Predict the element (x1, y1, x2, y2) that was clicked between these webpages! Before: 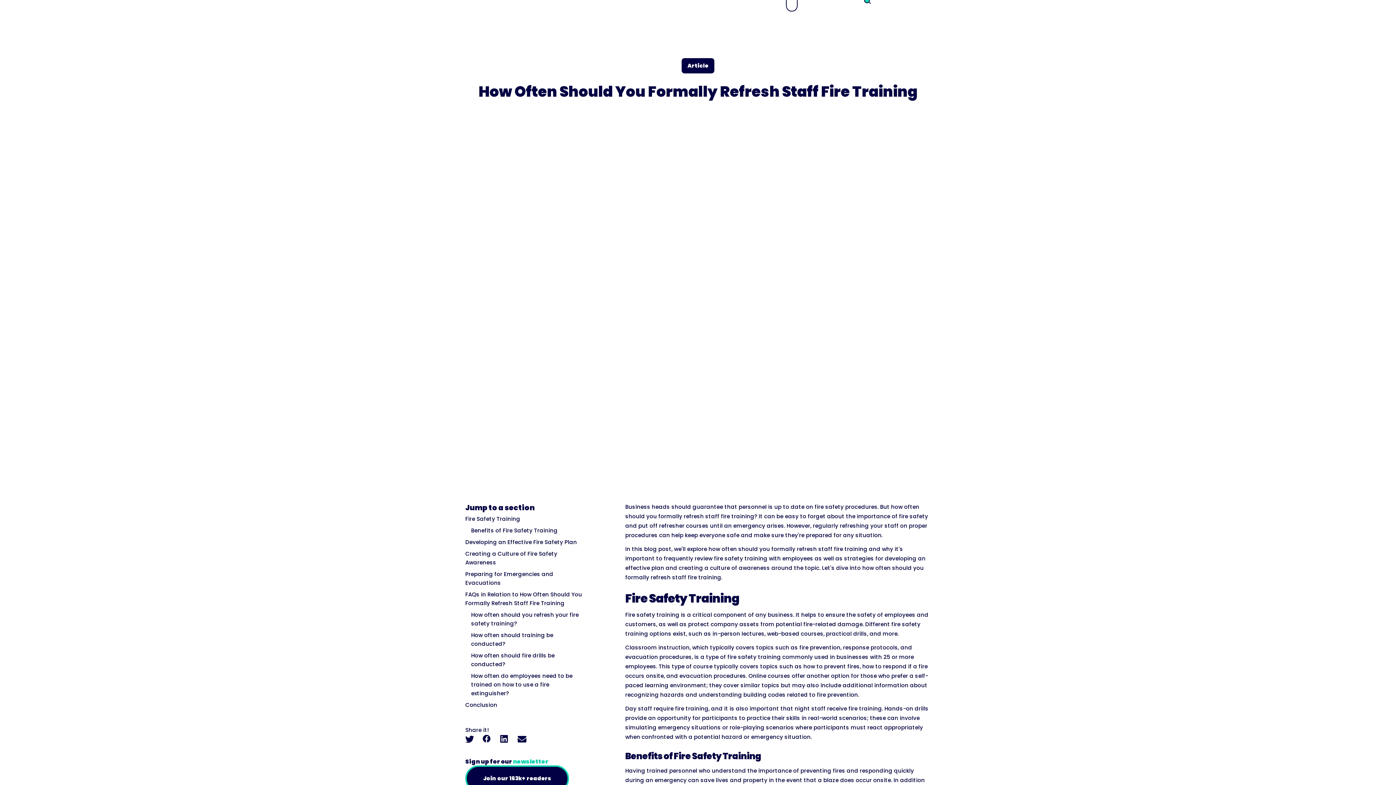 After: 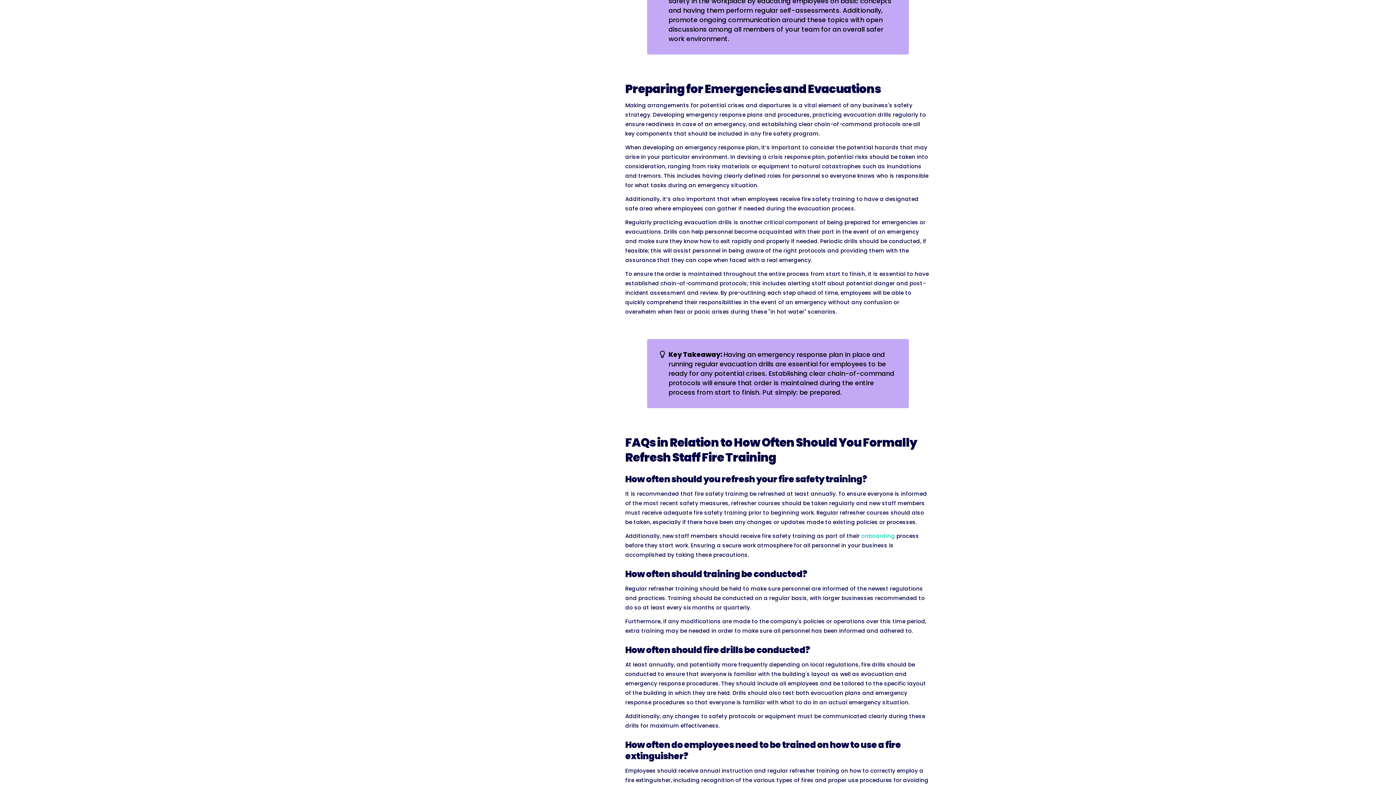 Action: label: Preparing for Emergencies and Evacuations bbox: (465, 568, 585, 589)